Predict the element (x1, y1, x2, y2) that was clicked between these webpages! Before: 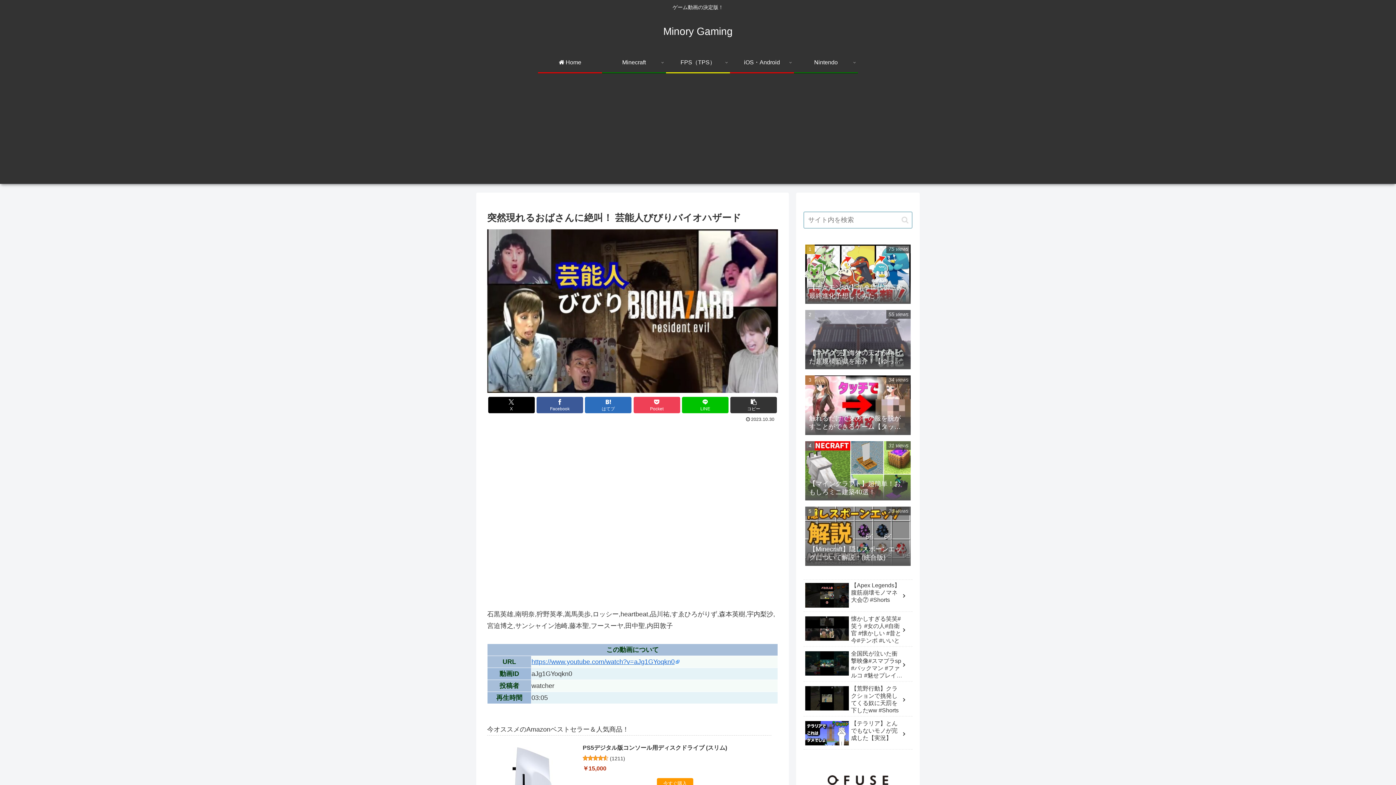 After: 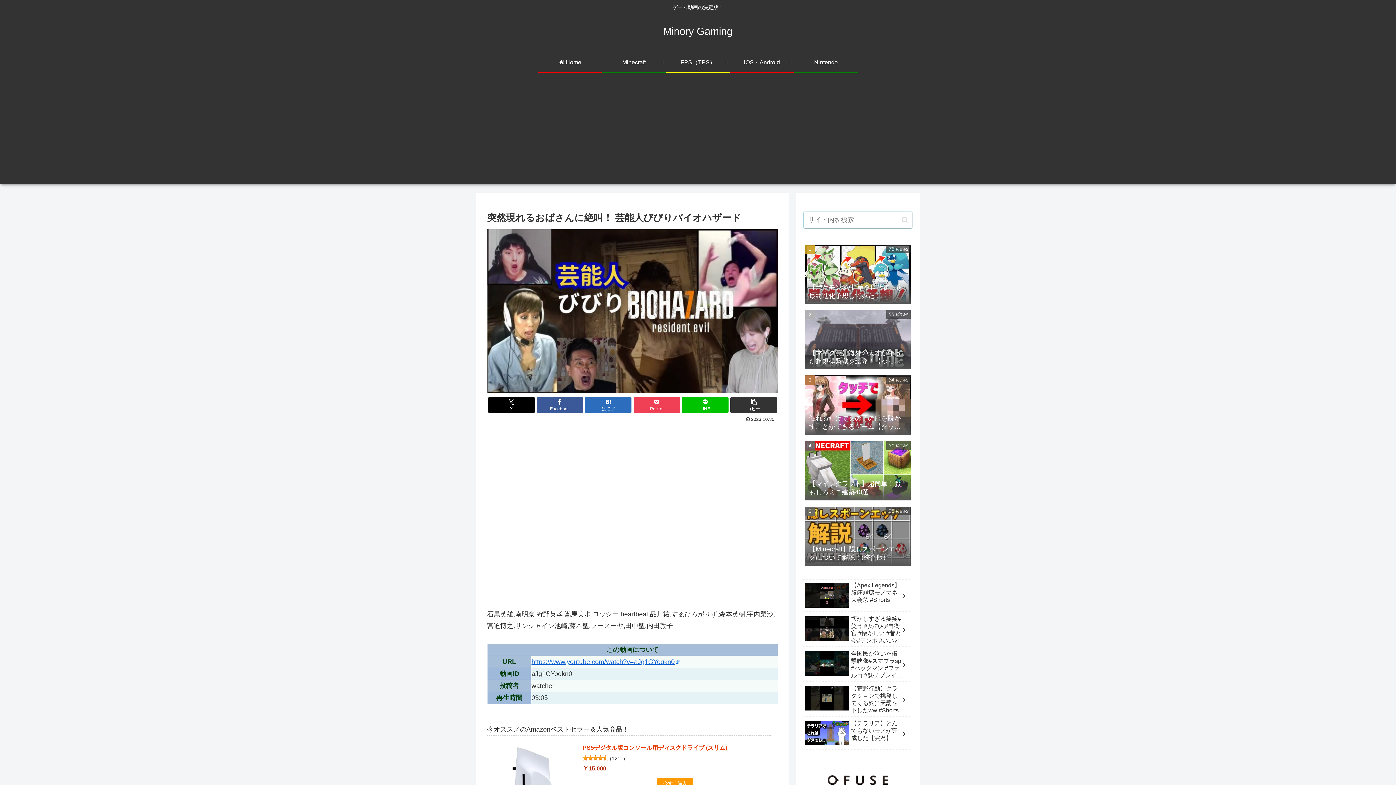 Action: label: PS5デジタル版コンソール用ディスクドライブ (スリム) bbox: (582, 745, 727, 751)